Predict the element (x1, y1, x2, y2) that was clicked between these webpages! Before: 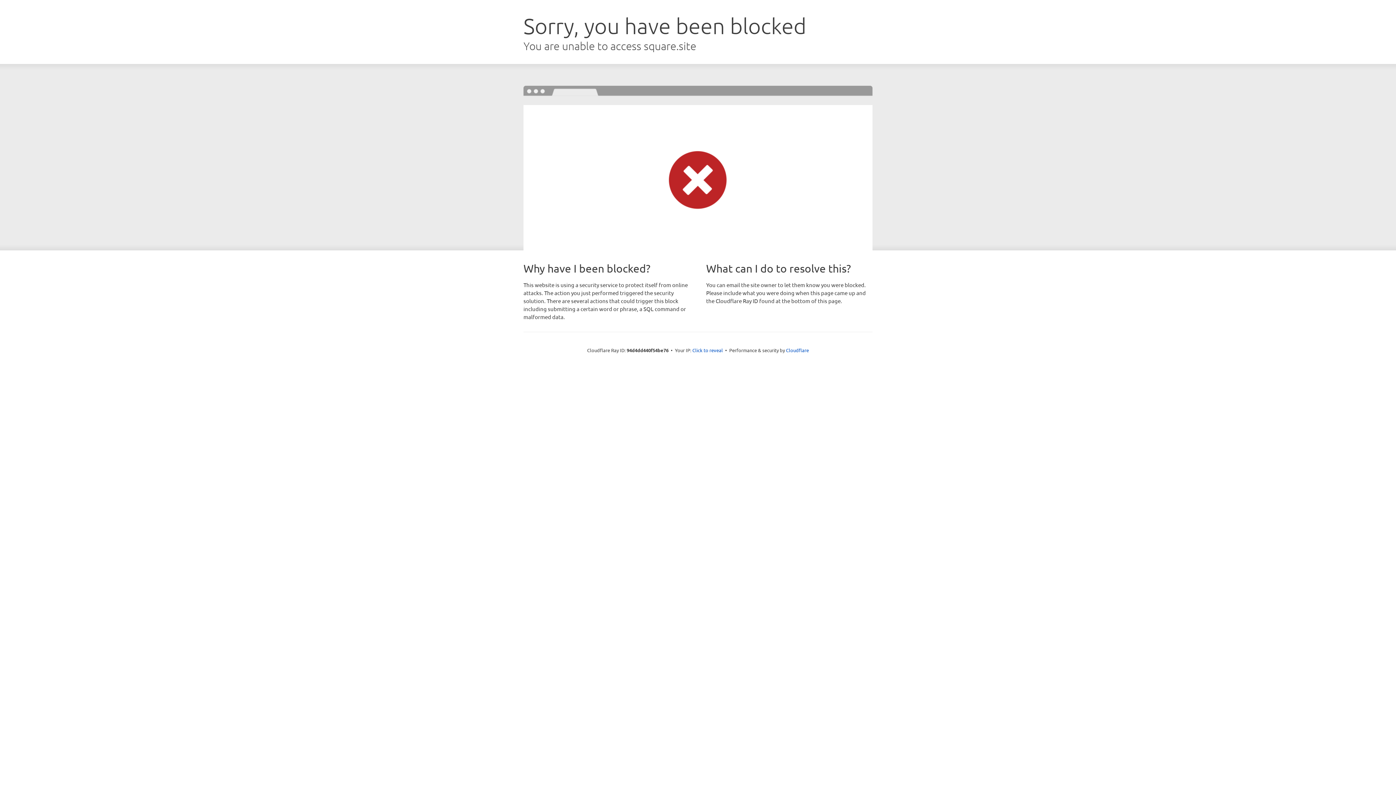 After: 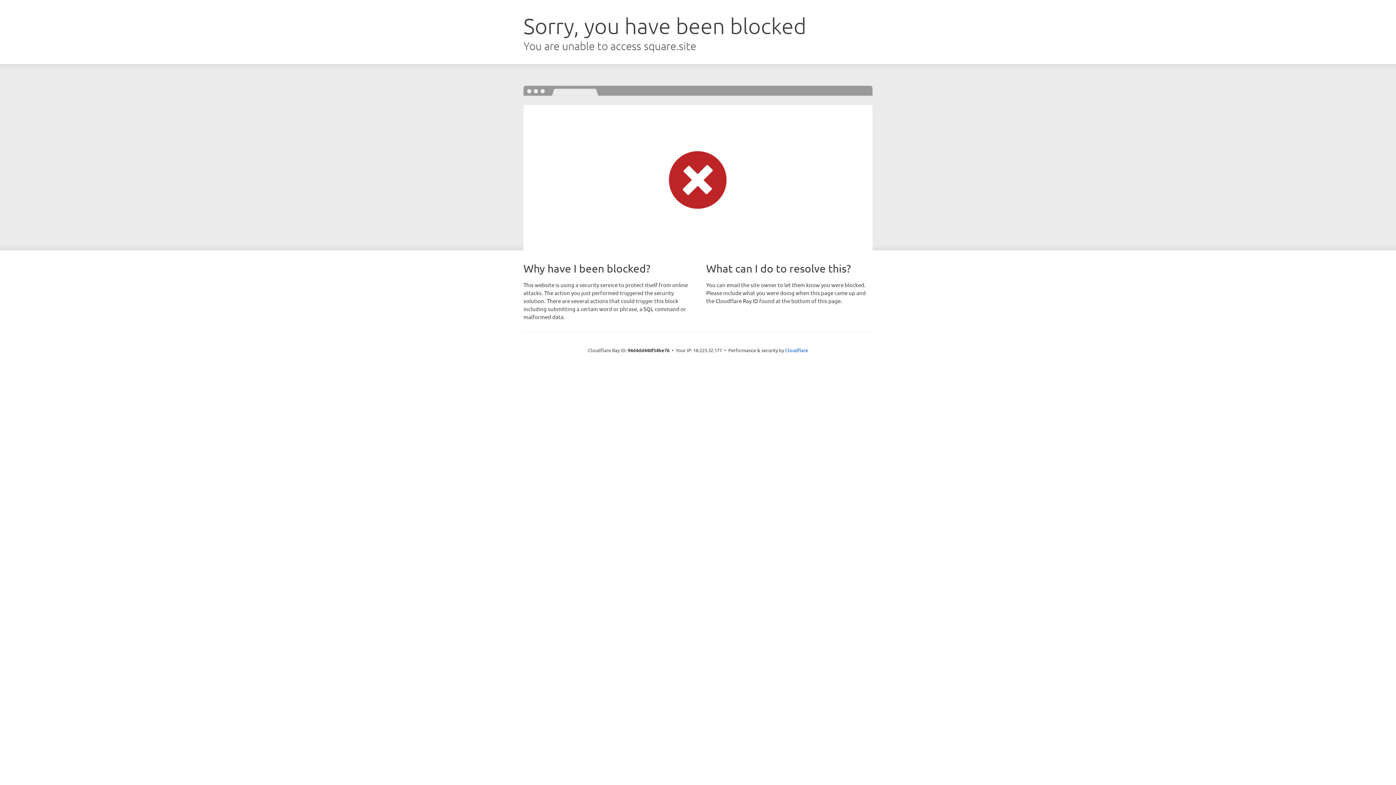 Action: label: Click to reveal bbox: (692, 346, 723, 353)